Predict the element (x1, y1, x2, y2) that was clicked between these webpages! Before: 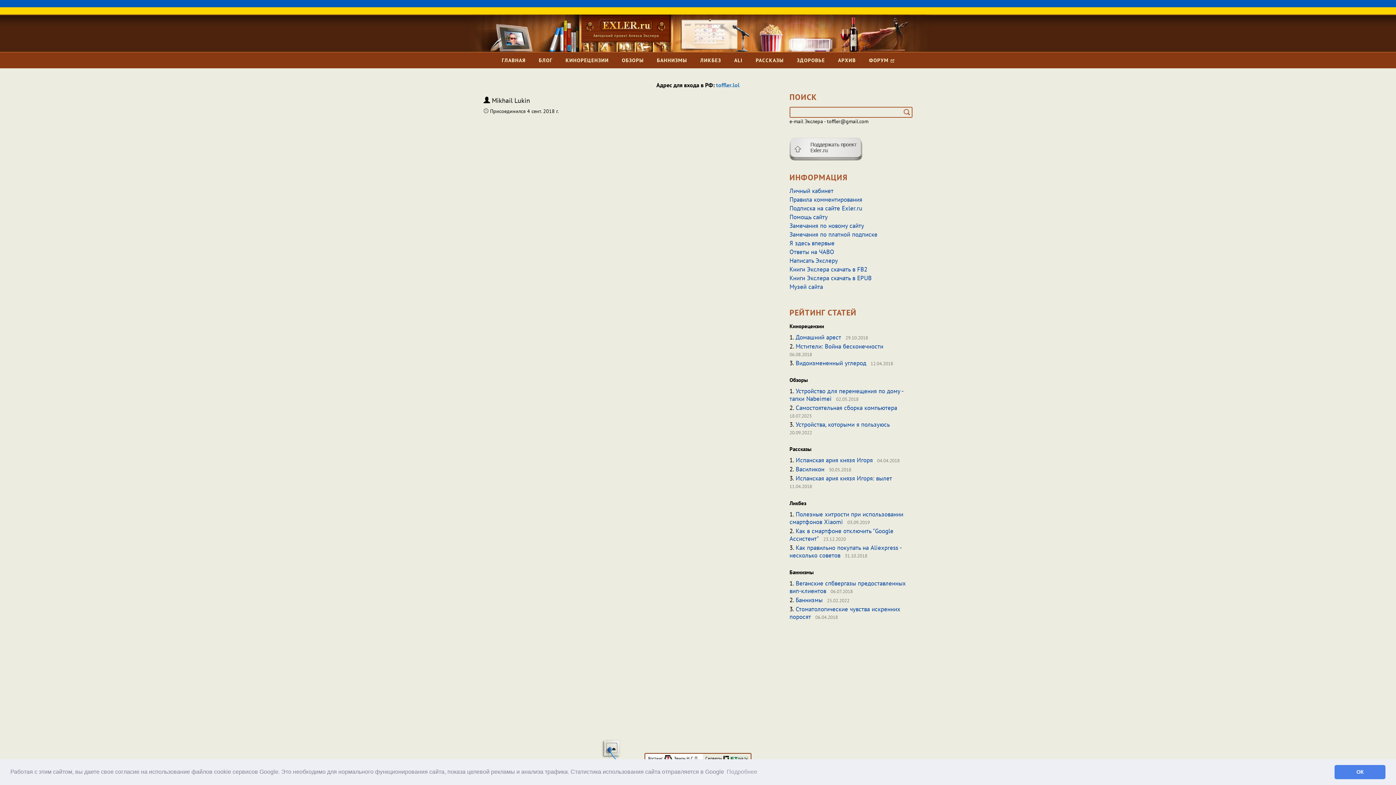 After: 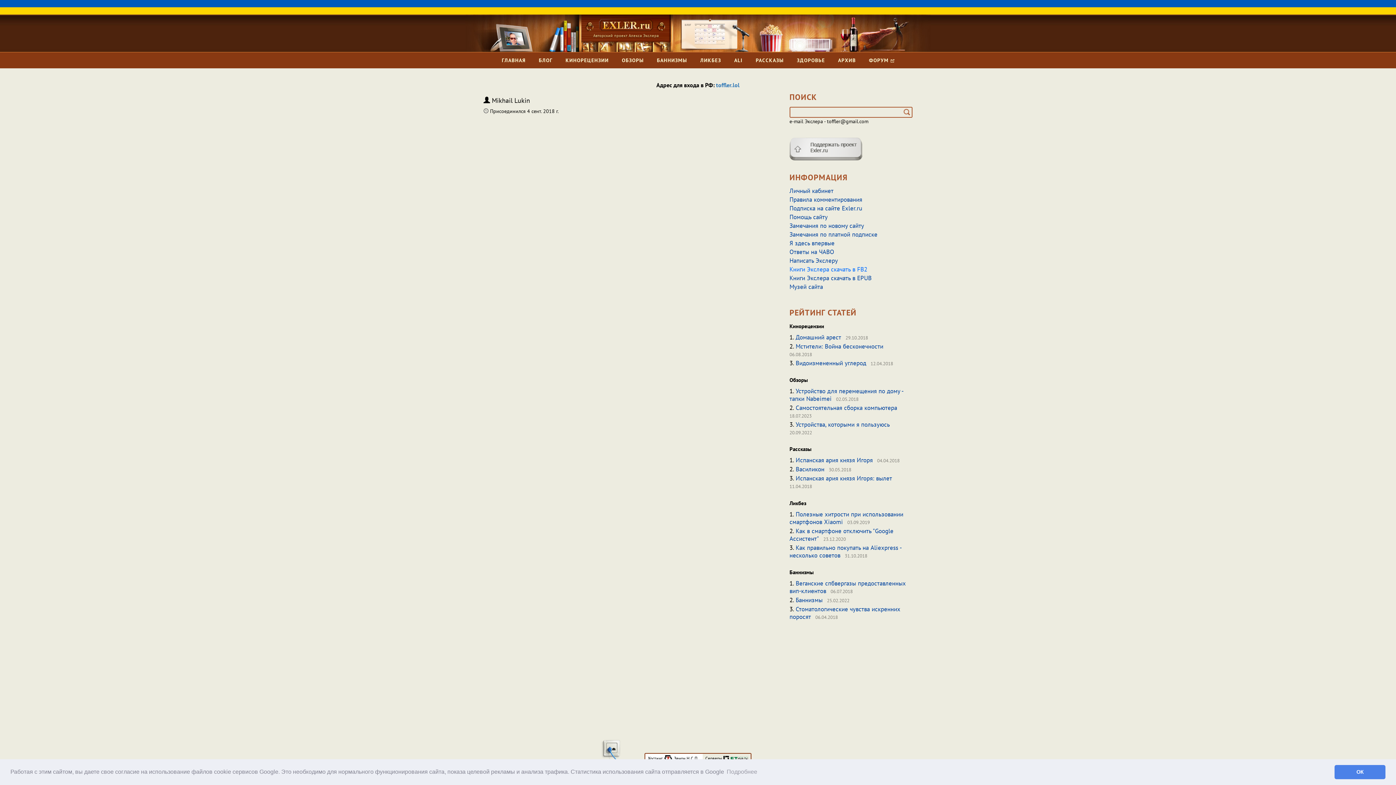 Action: label: Книги Экслера скачать в FB2 bbox: (789, 265, 867, 273)